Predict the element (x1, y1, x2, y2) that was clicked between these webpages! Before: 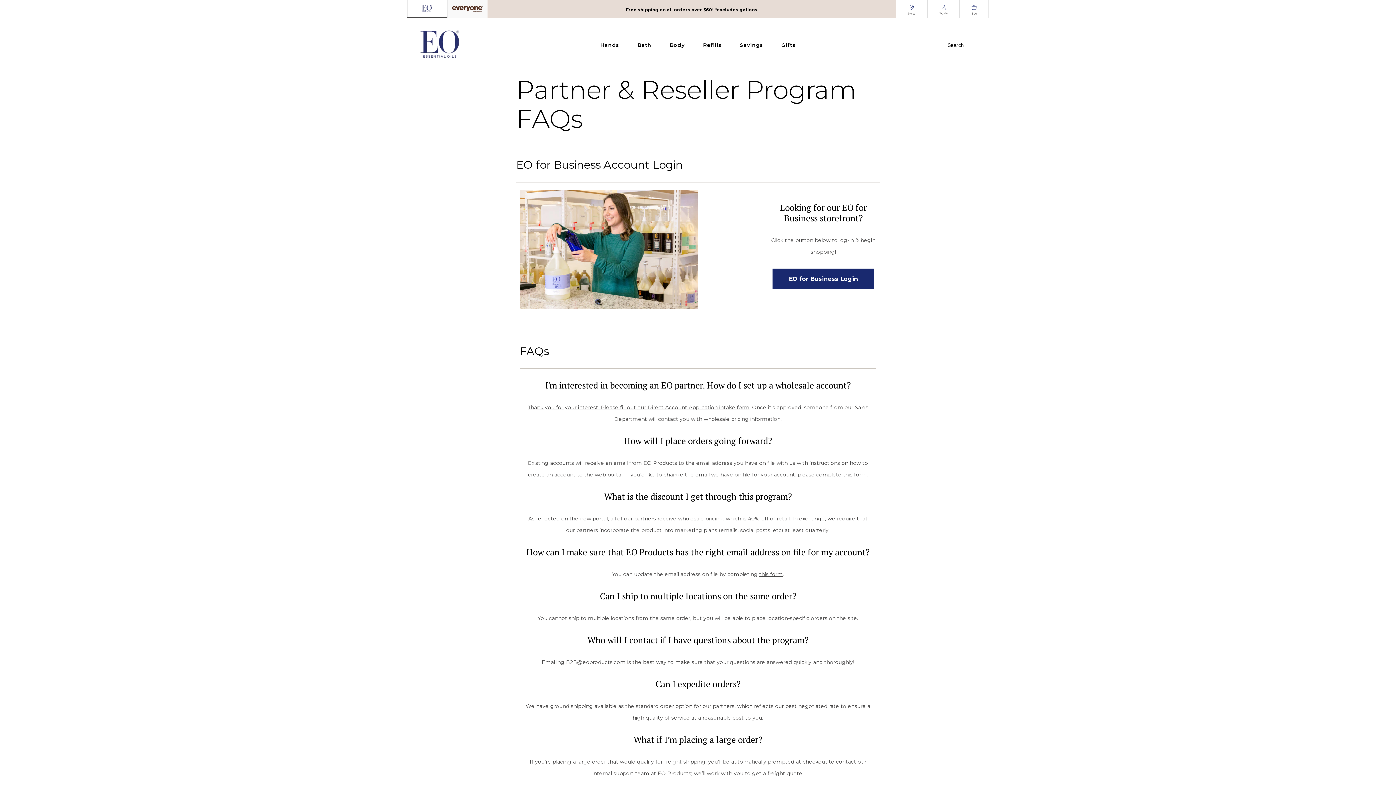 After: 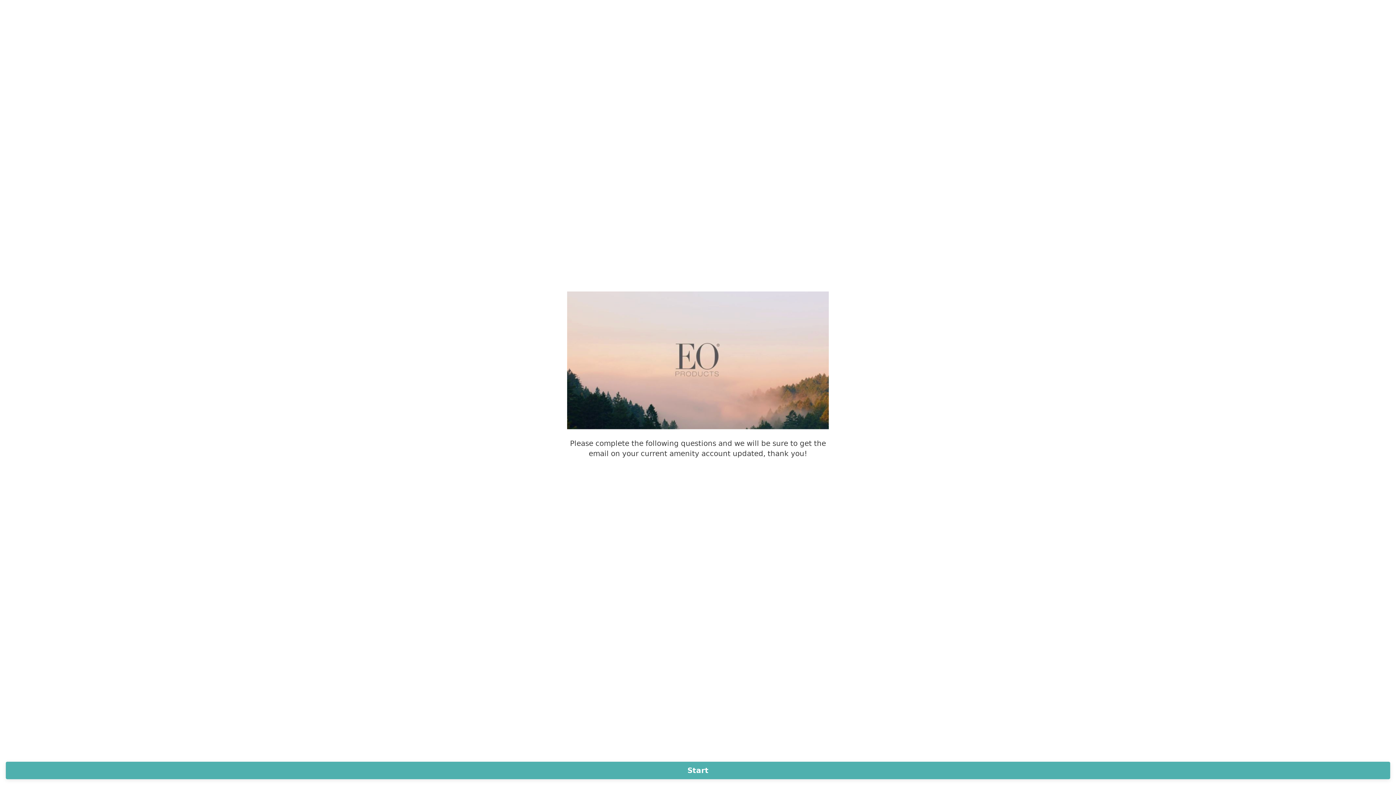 Action: label: this form bbox: (759, 571, 783, 577)